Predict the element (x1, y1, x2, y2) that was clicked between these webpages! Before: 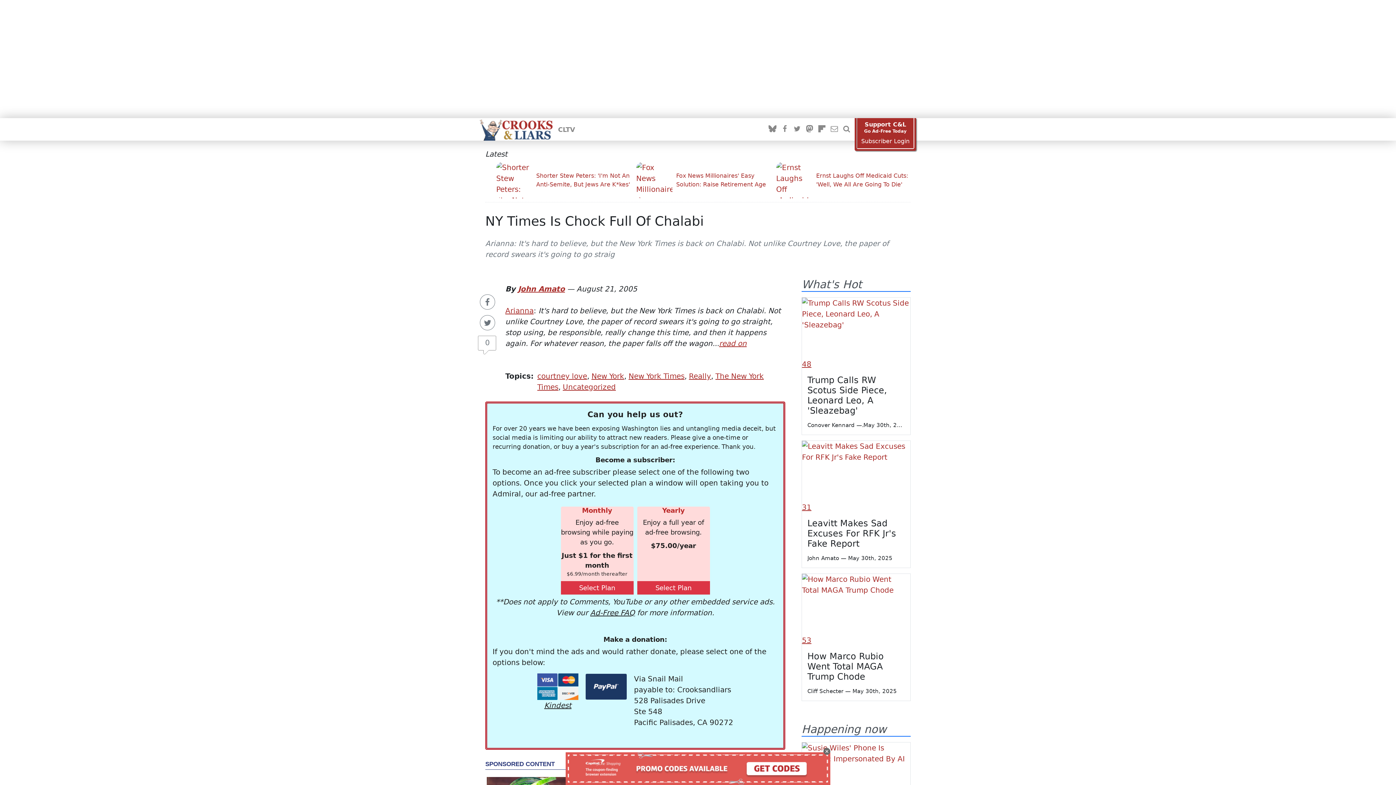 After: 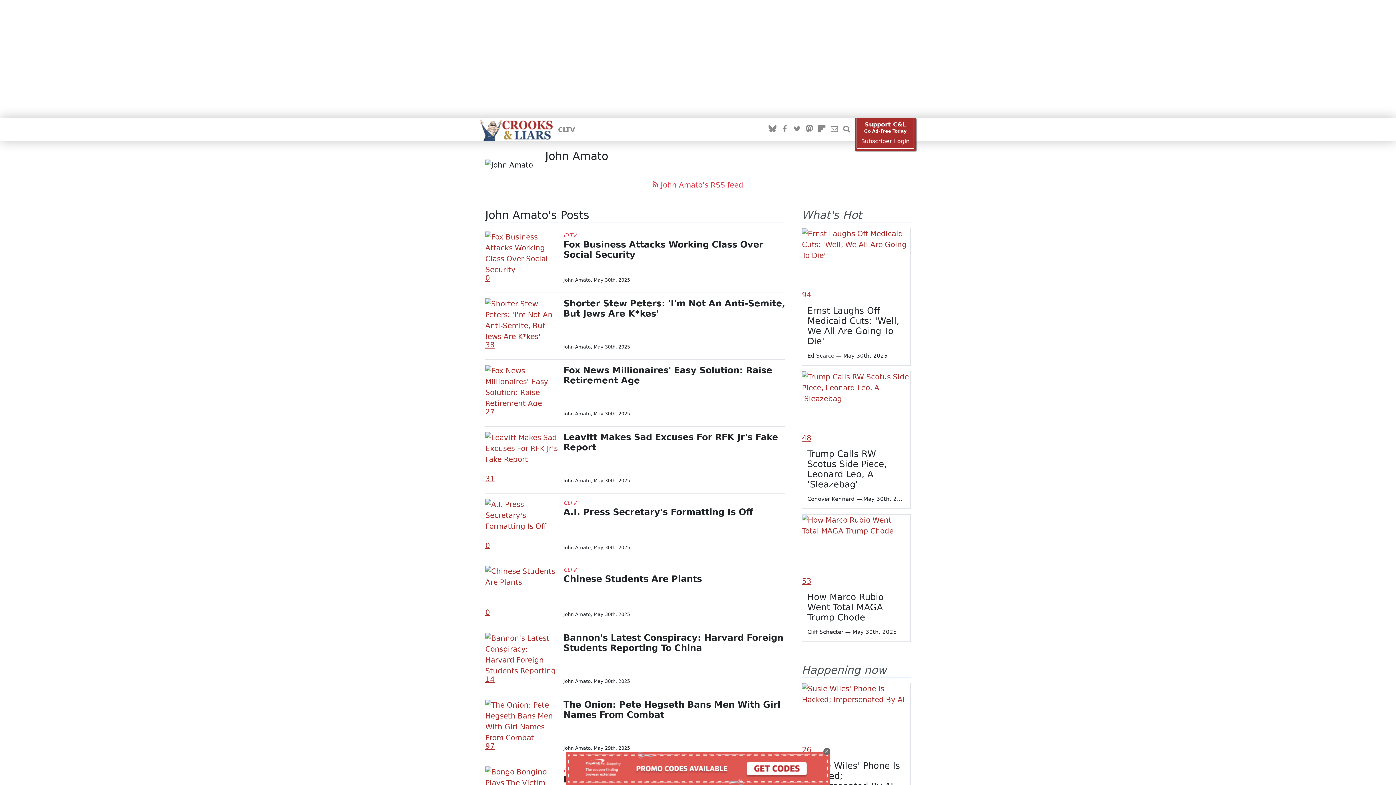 Action: bbox: (807, 555, 839, 561) label: John Amato